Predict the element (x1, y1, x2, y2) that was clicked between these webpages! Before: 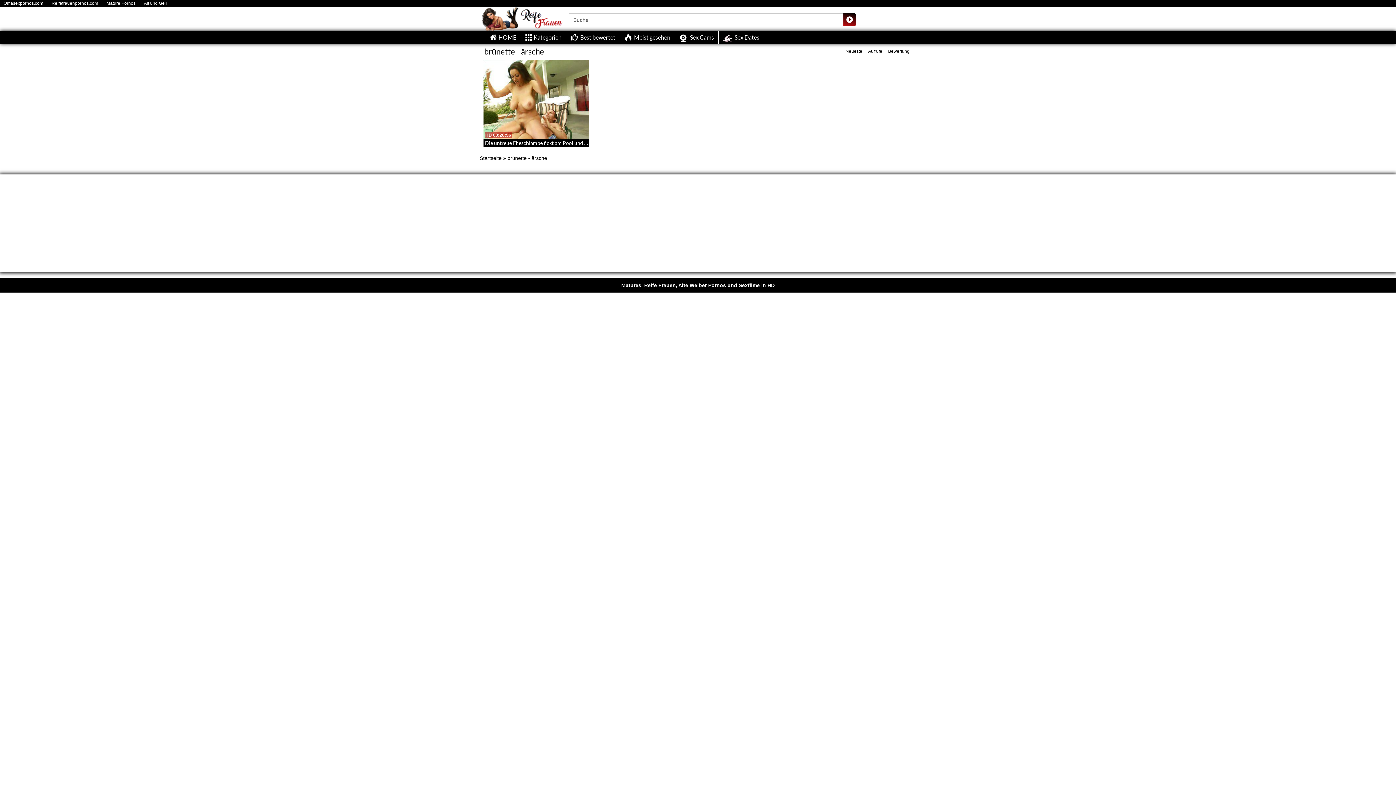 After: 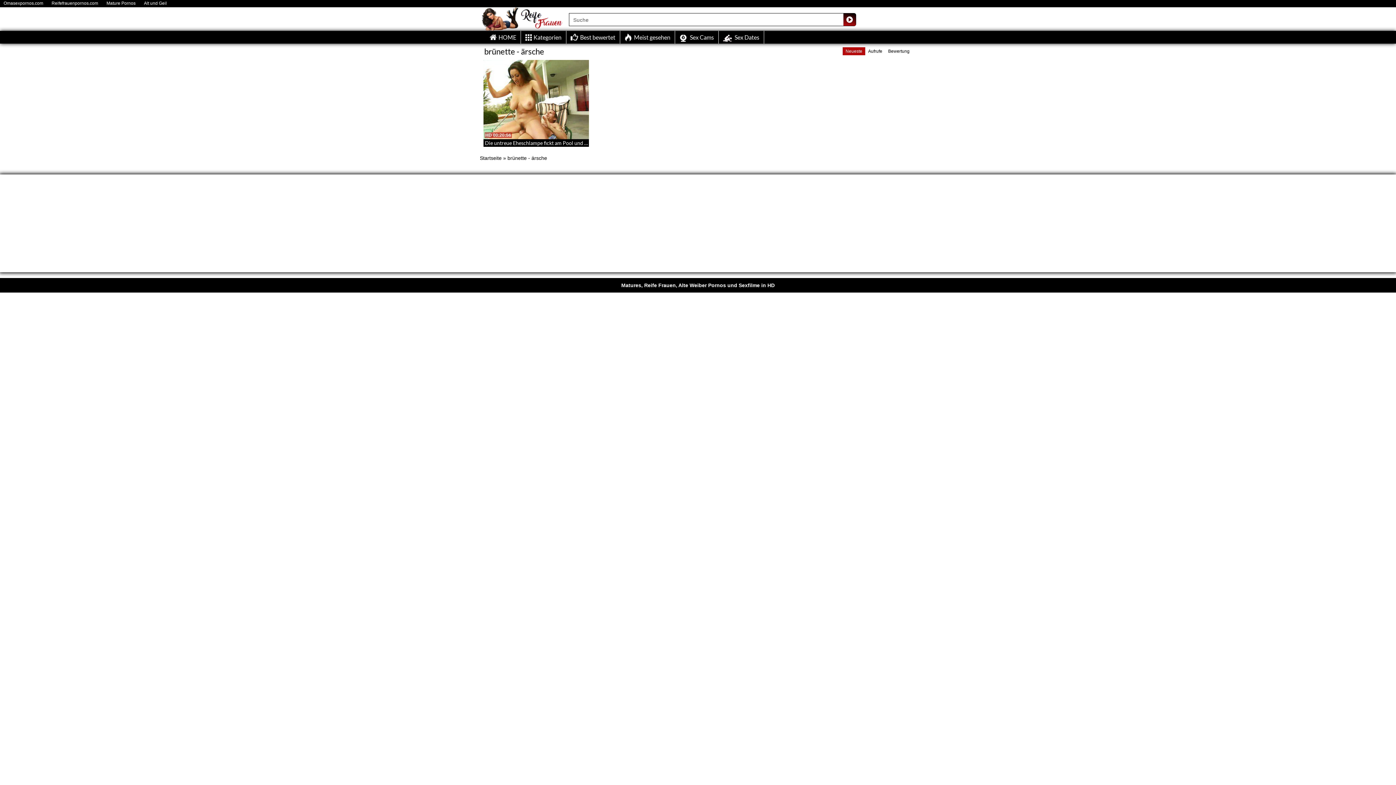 Action: label: Neueste bbox: (842, 47, 865, 55)